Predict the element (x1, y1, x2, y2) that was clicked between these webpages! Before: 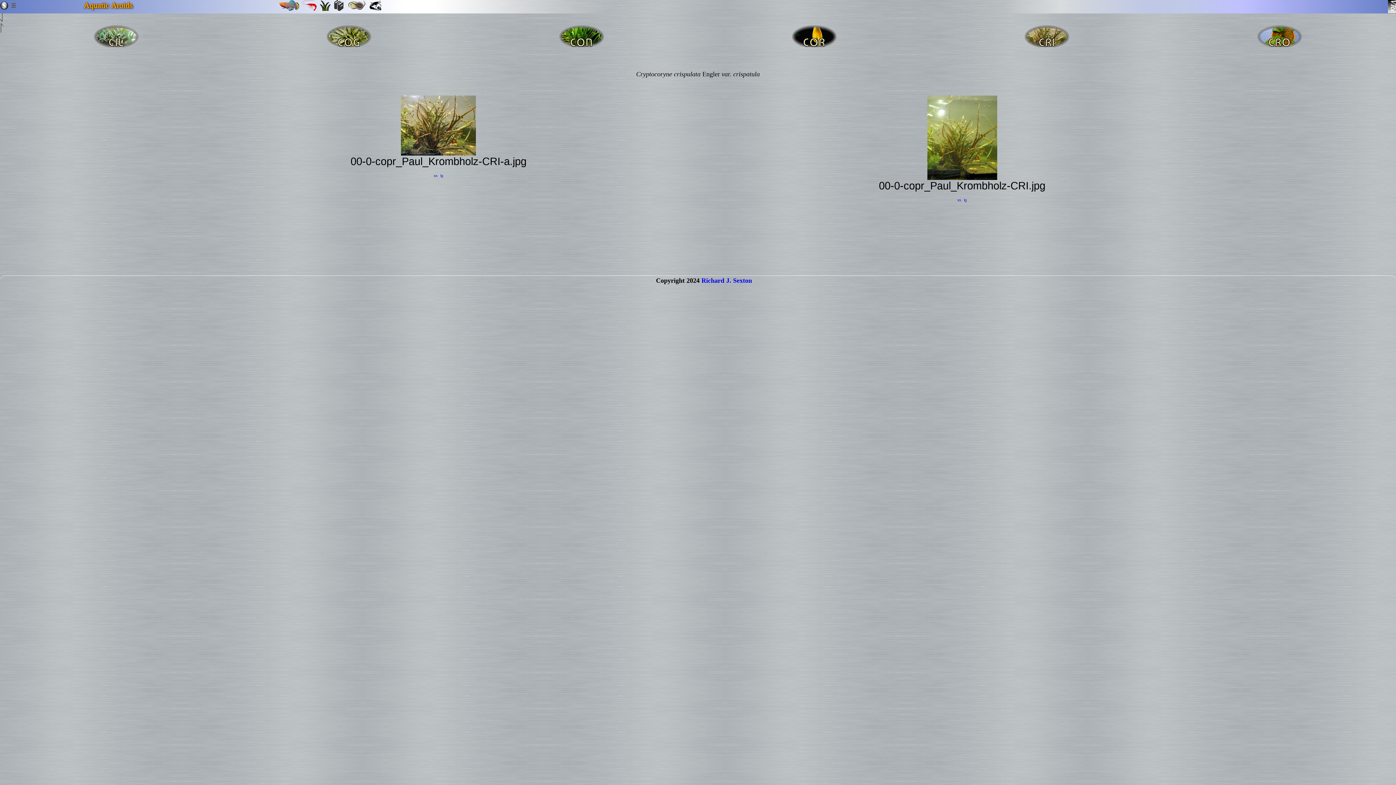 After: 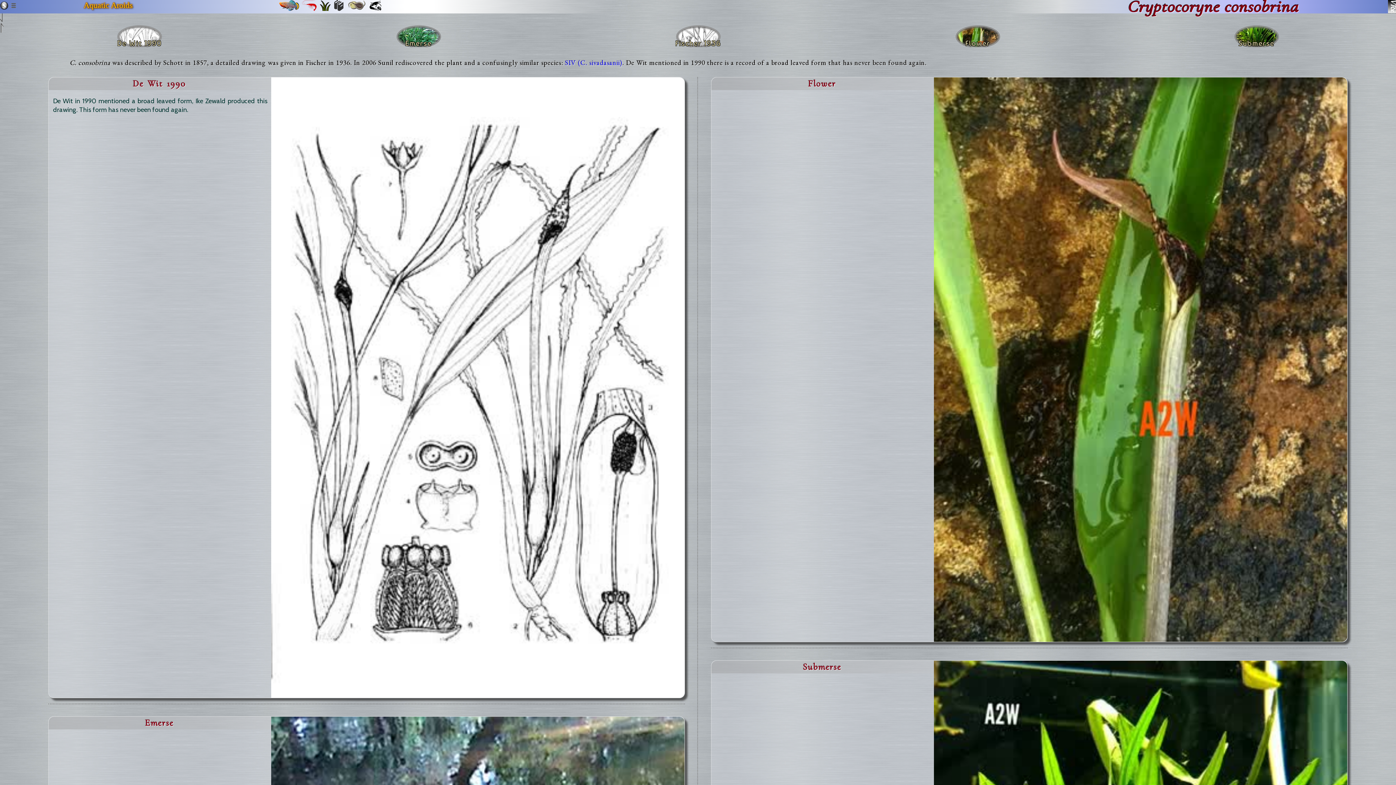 Action: bbox: (559, 25, 604, 47) label: CON